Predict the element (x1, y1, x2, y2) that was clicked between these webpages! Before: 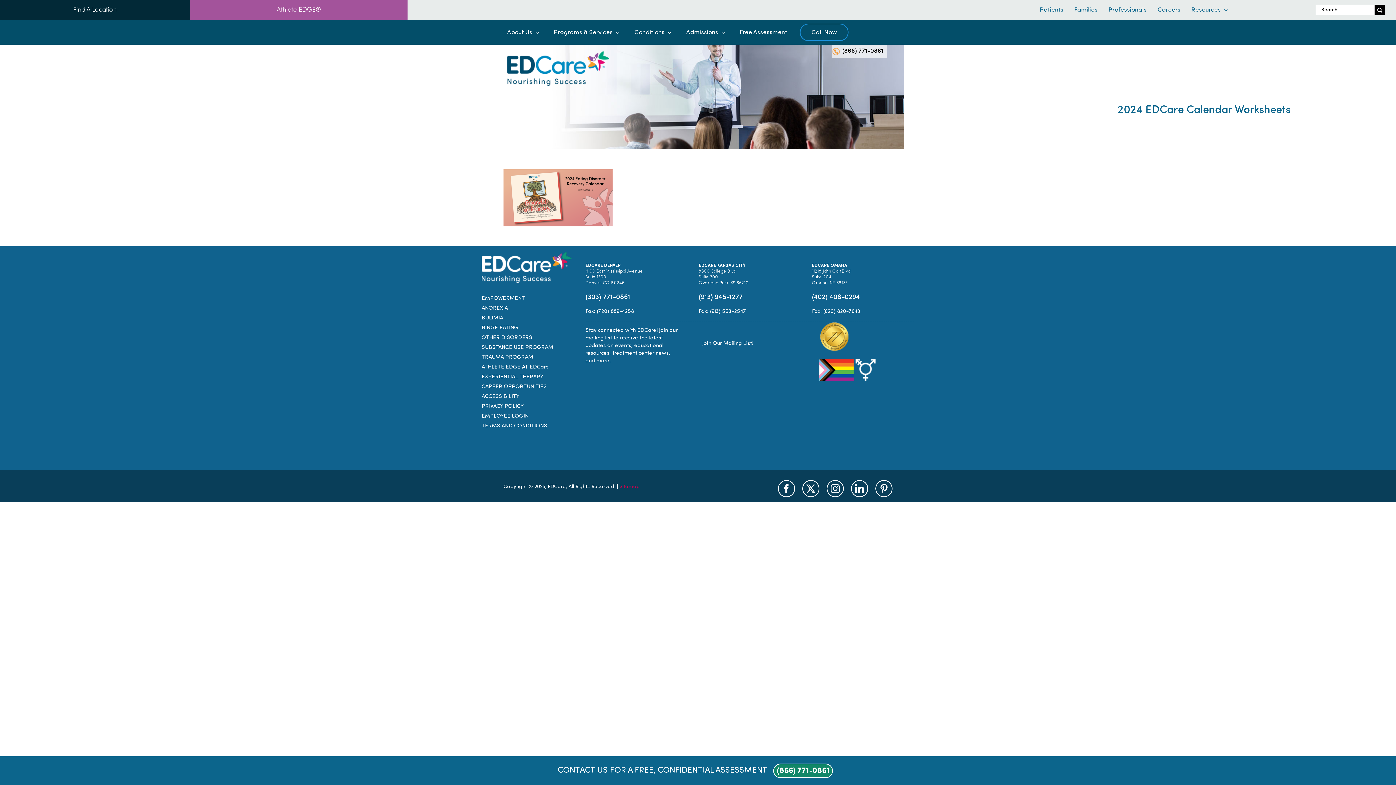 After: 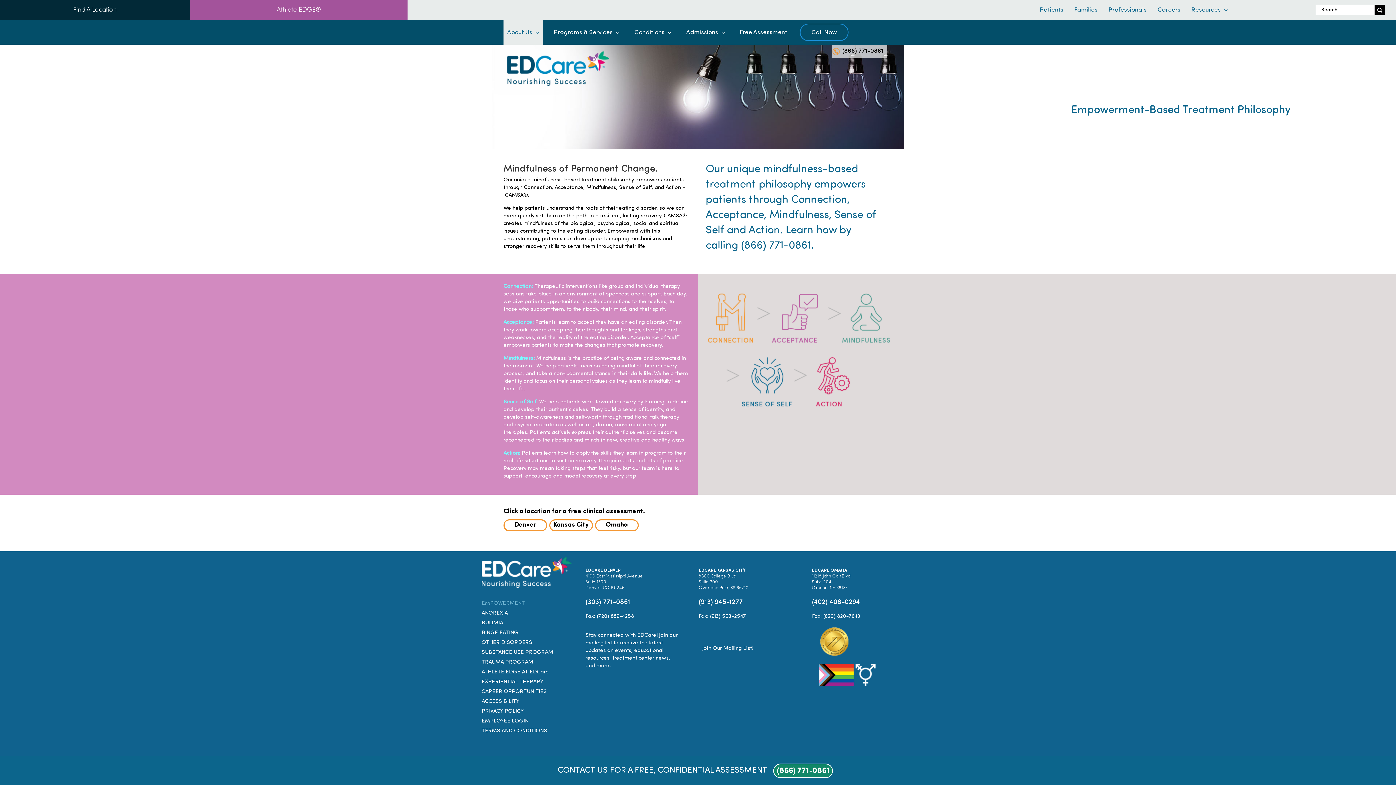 Action: bbox: (481, 293, 585, 303) label: EMPOWERMENT